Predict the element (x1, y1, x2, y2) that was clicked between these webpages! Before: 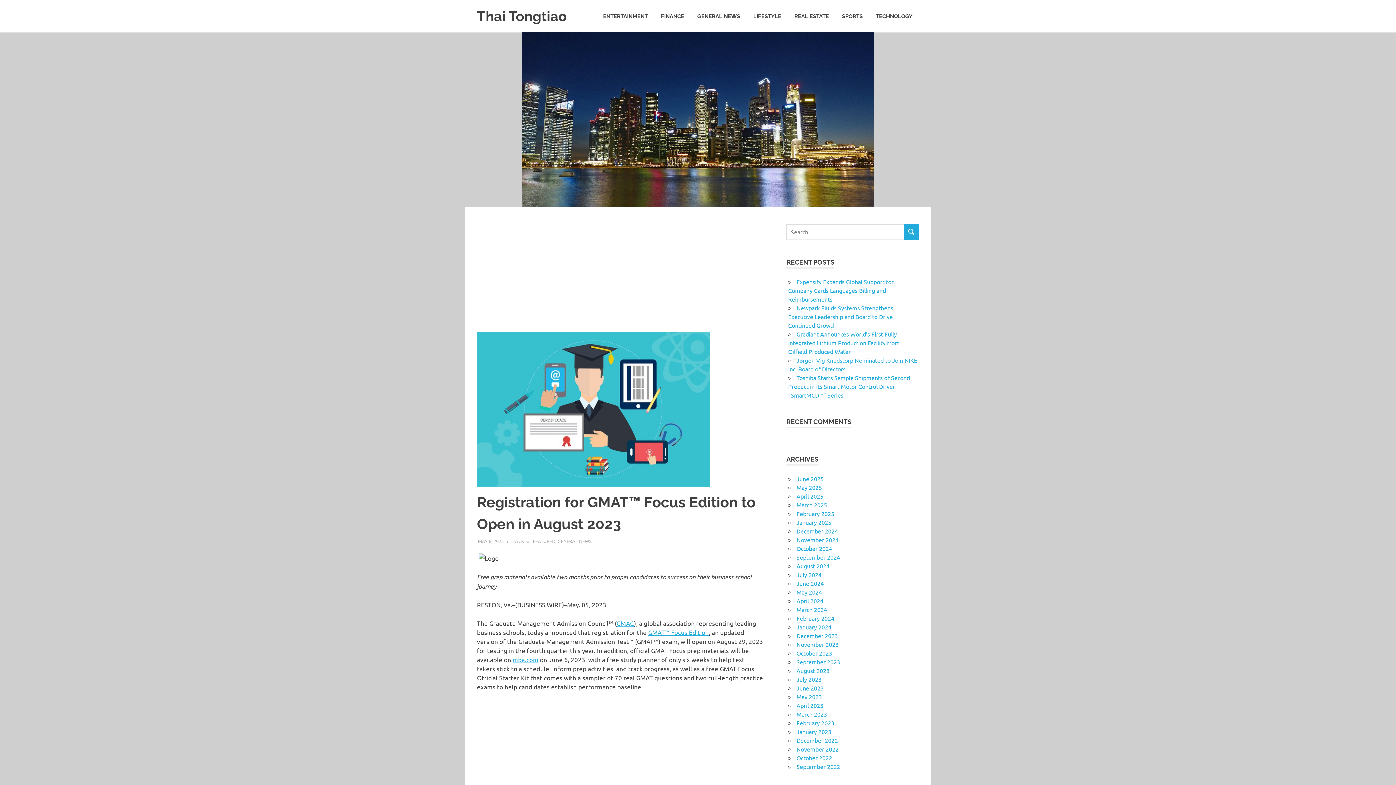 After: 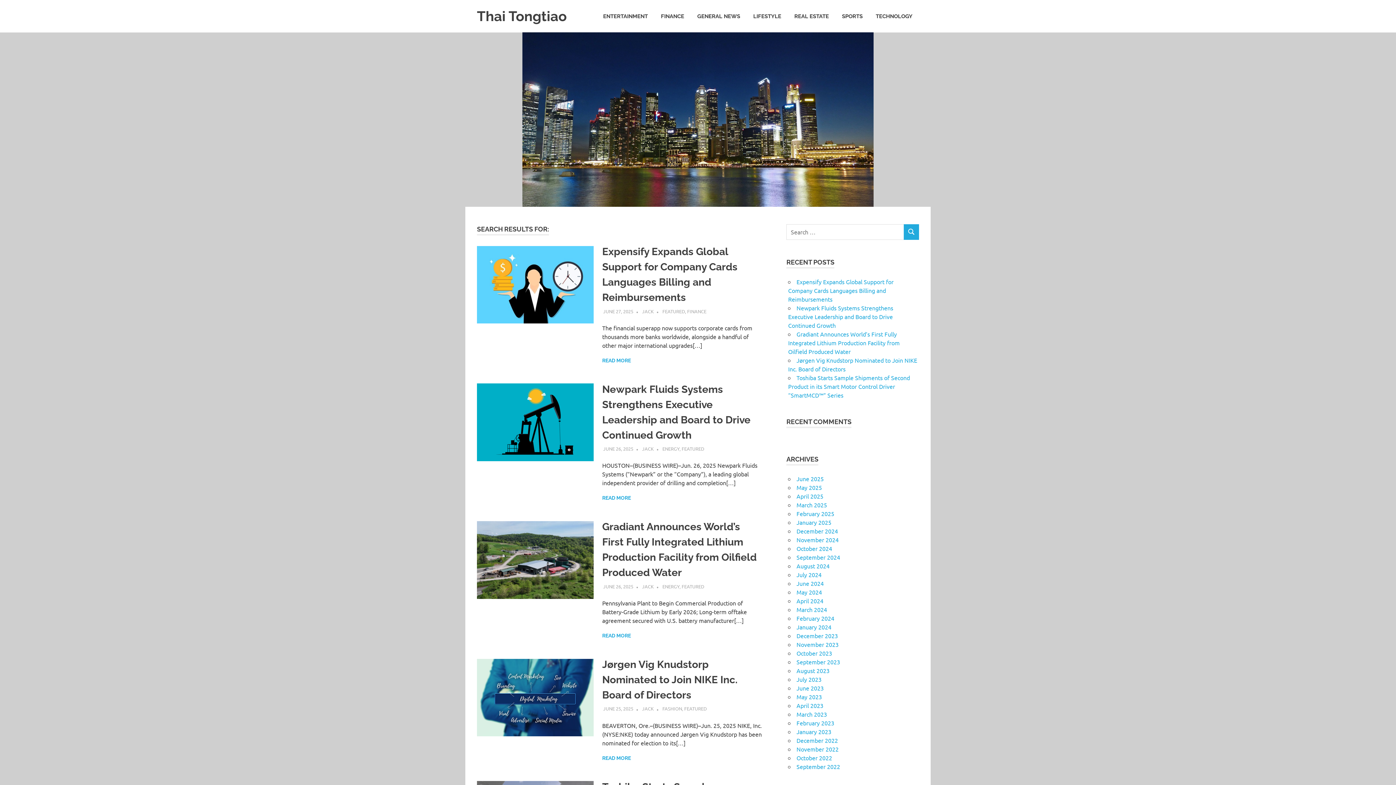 Action: label: SEARCH bbox: (903, 224, 919, 239)